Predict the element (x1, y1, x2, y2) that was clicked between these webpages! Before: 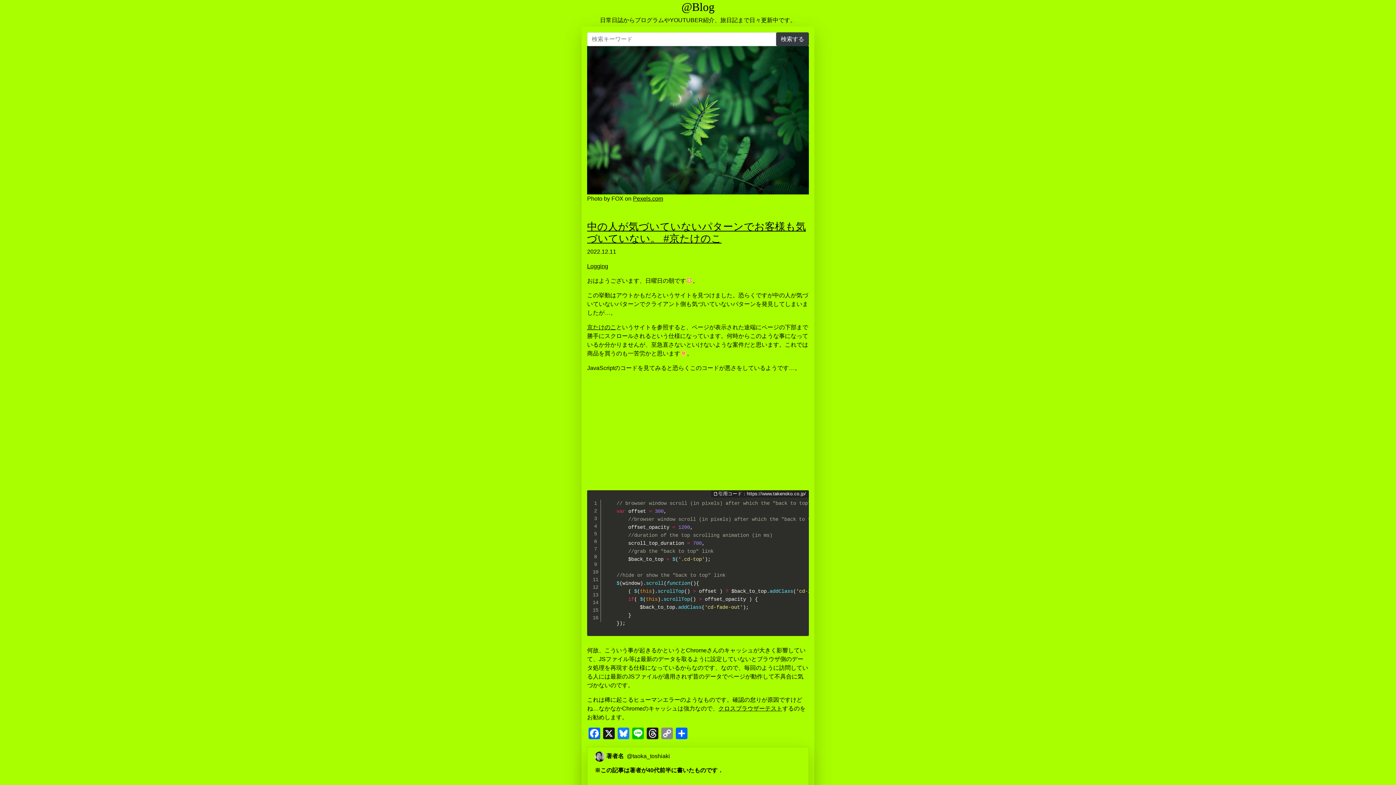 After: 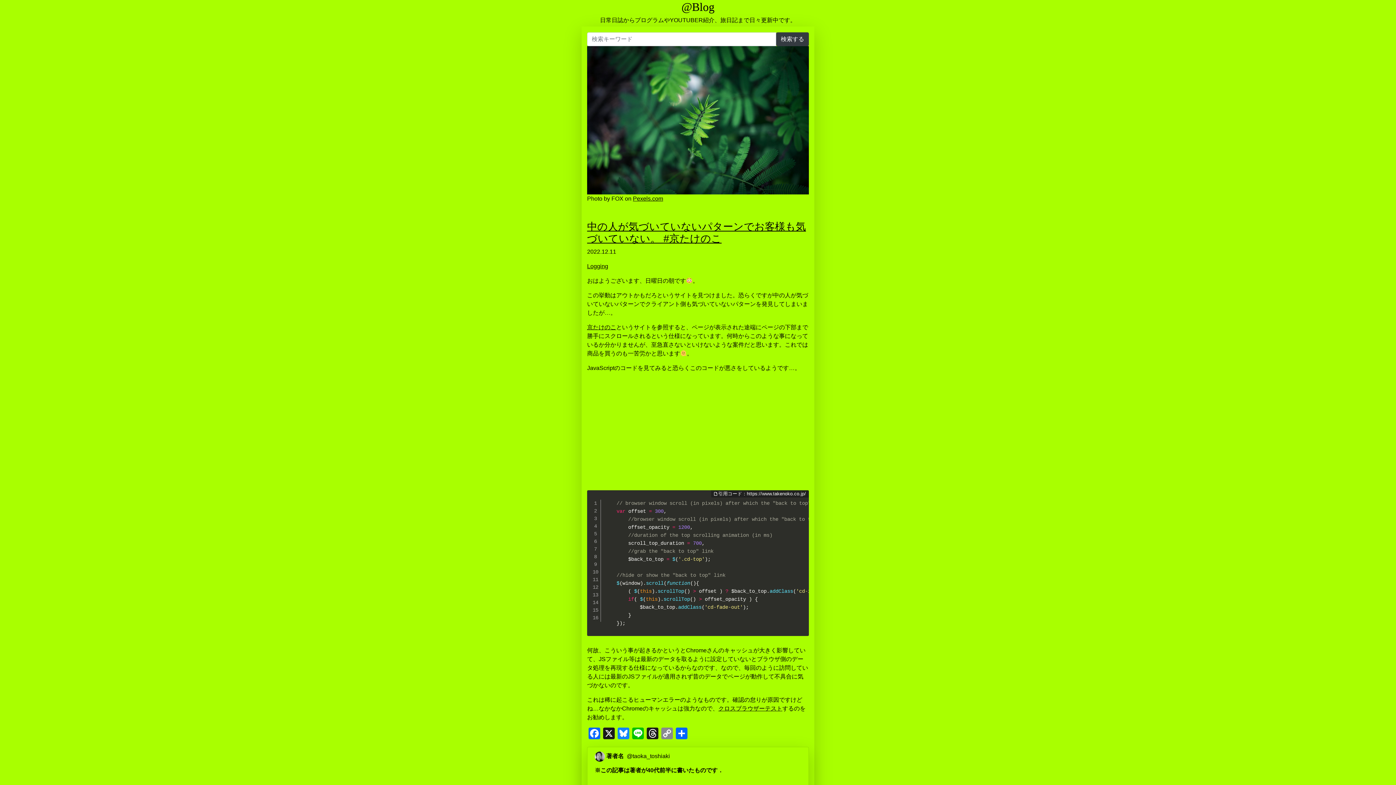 Action: label: クロスブラウザーテスト bbox: (718, 705, 782, 712)